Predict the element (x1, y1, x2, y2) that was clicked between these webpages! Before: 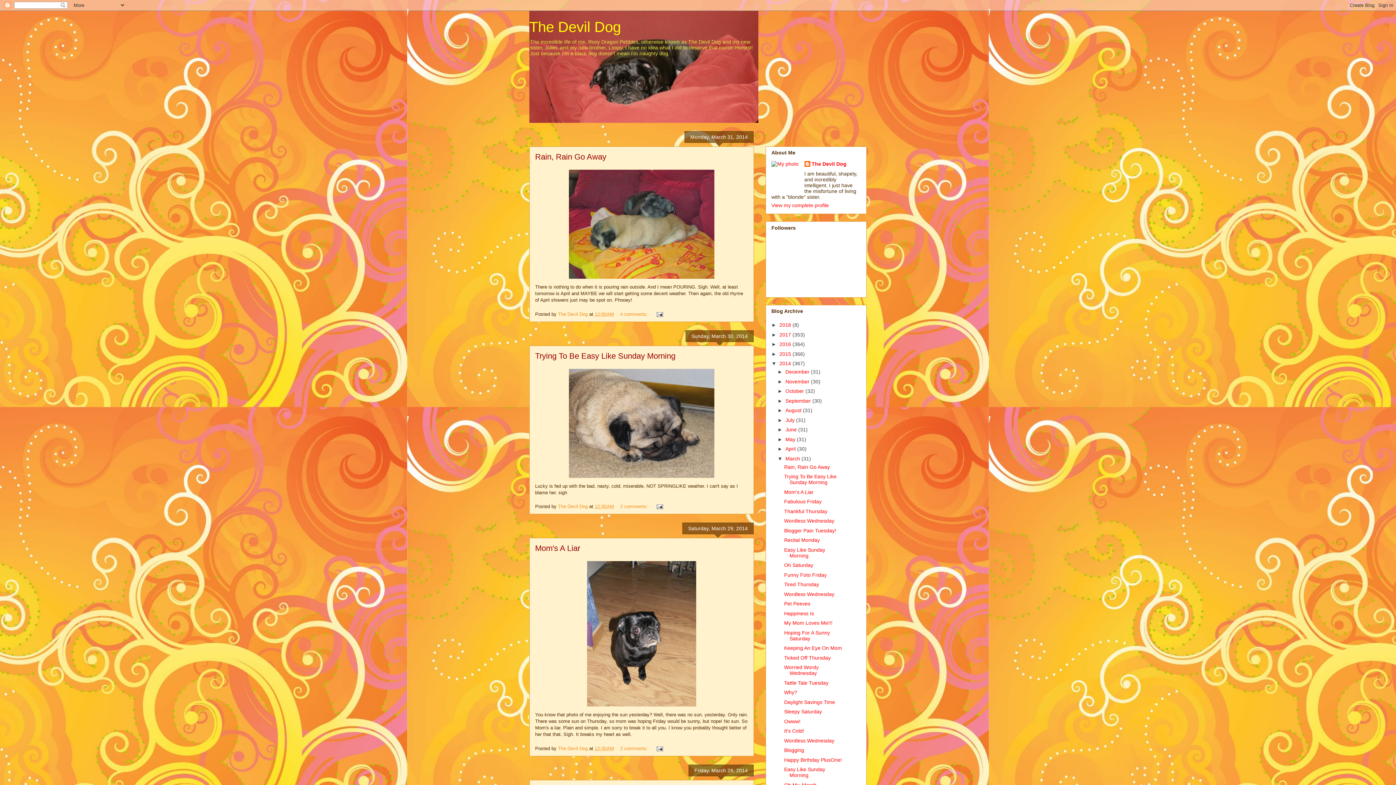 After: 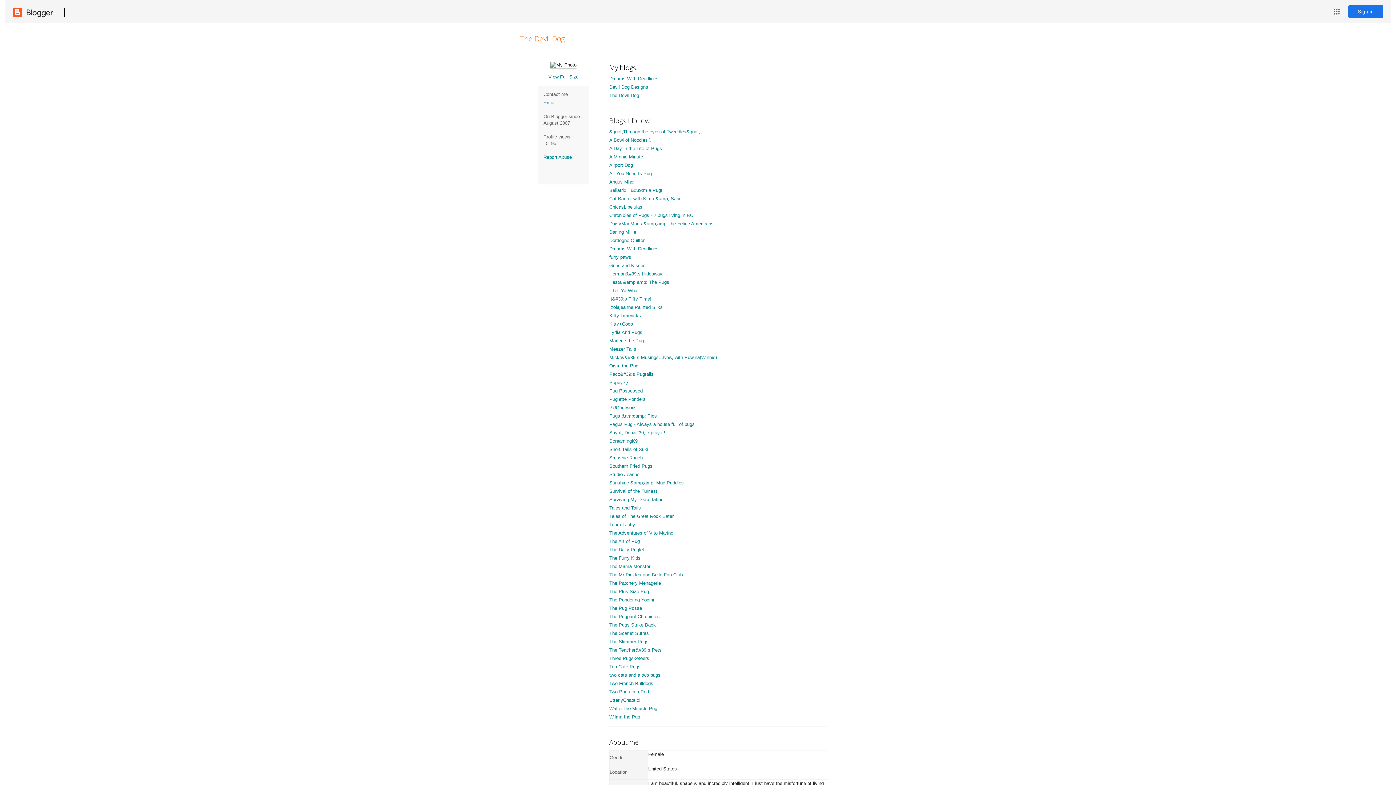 Action: label: The Devil Dog  bbox: (558, 746, 589, 751)